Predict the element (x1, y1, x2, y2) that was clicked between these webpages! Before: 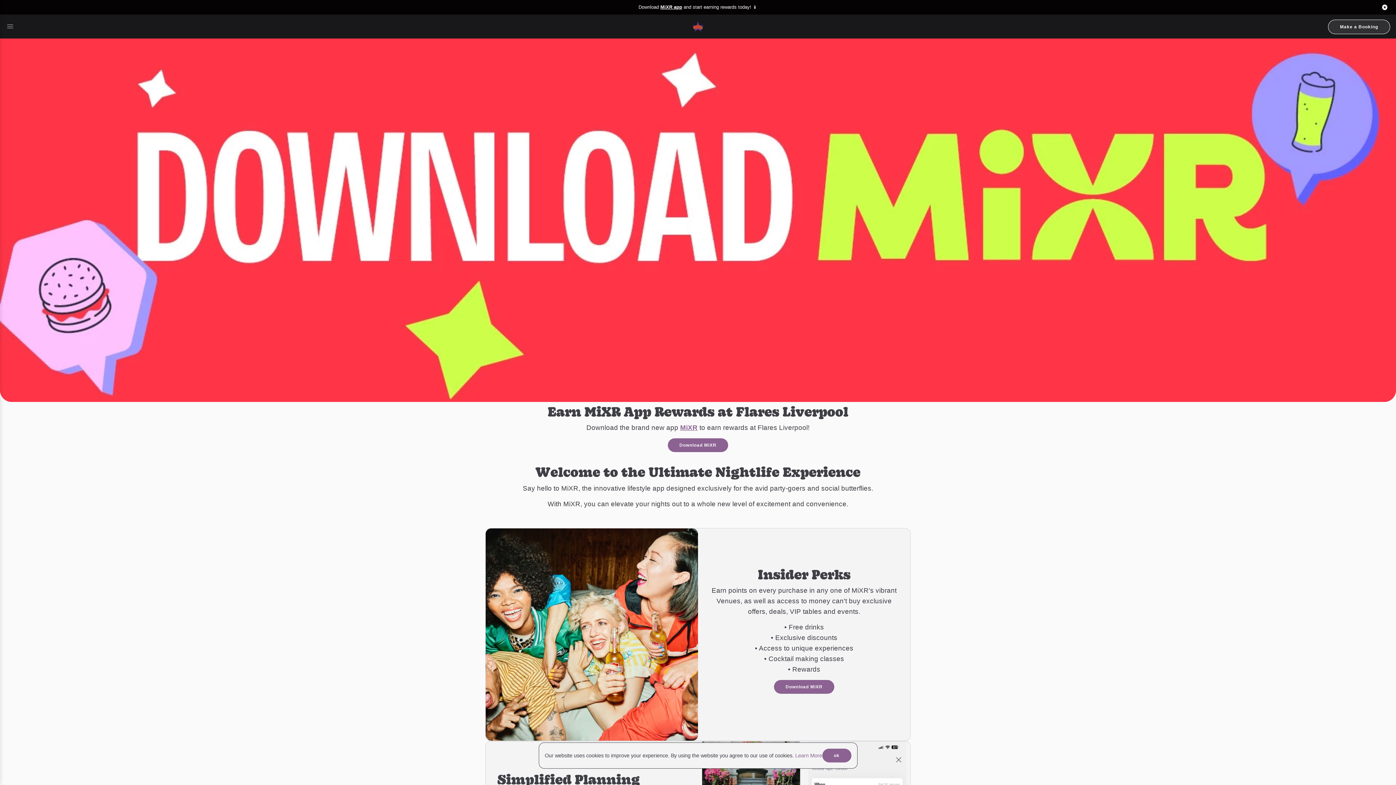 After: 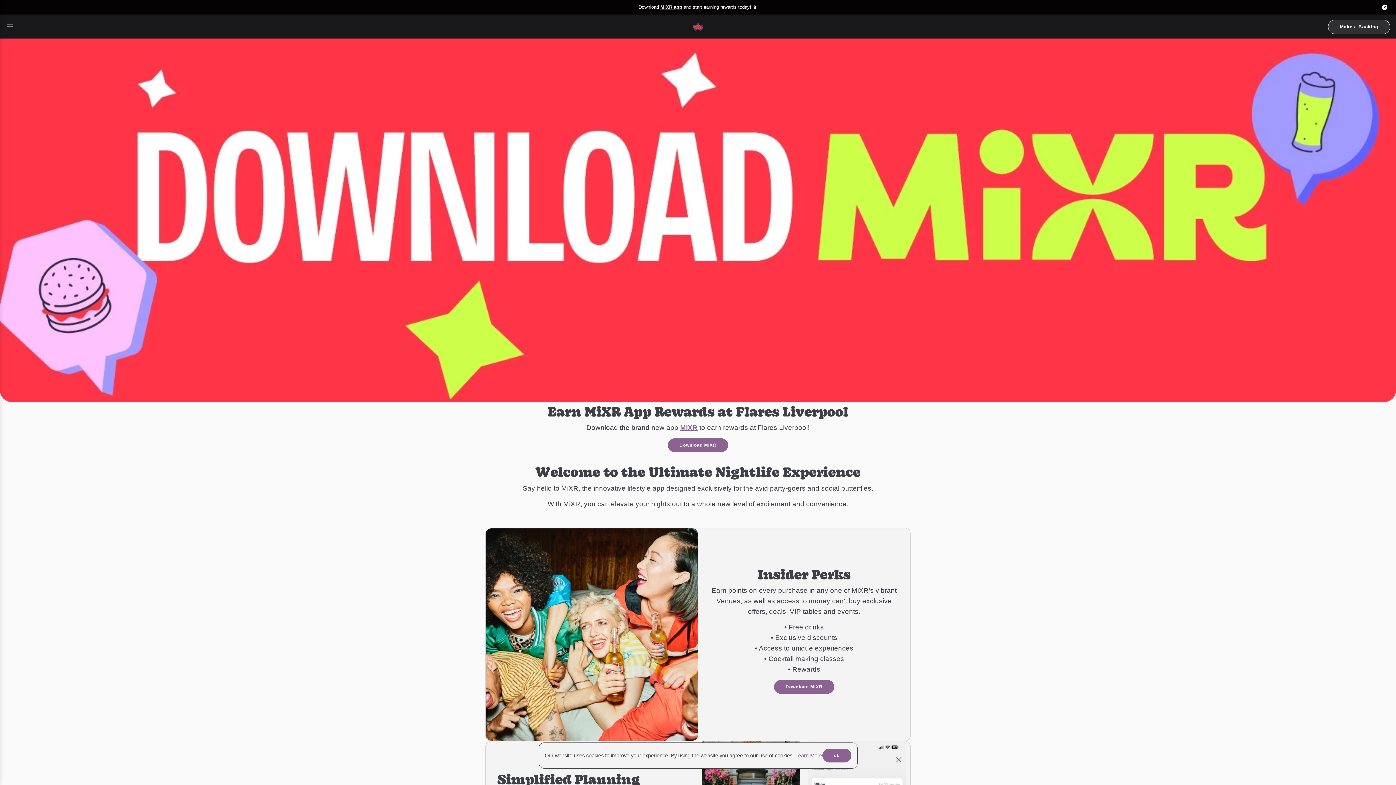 Action: label: Download MiXR app and start earning rewards today! 📱 bbox: (21, 3, 1375, 10)